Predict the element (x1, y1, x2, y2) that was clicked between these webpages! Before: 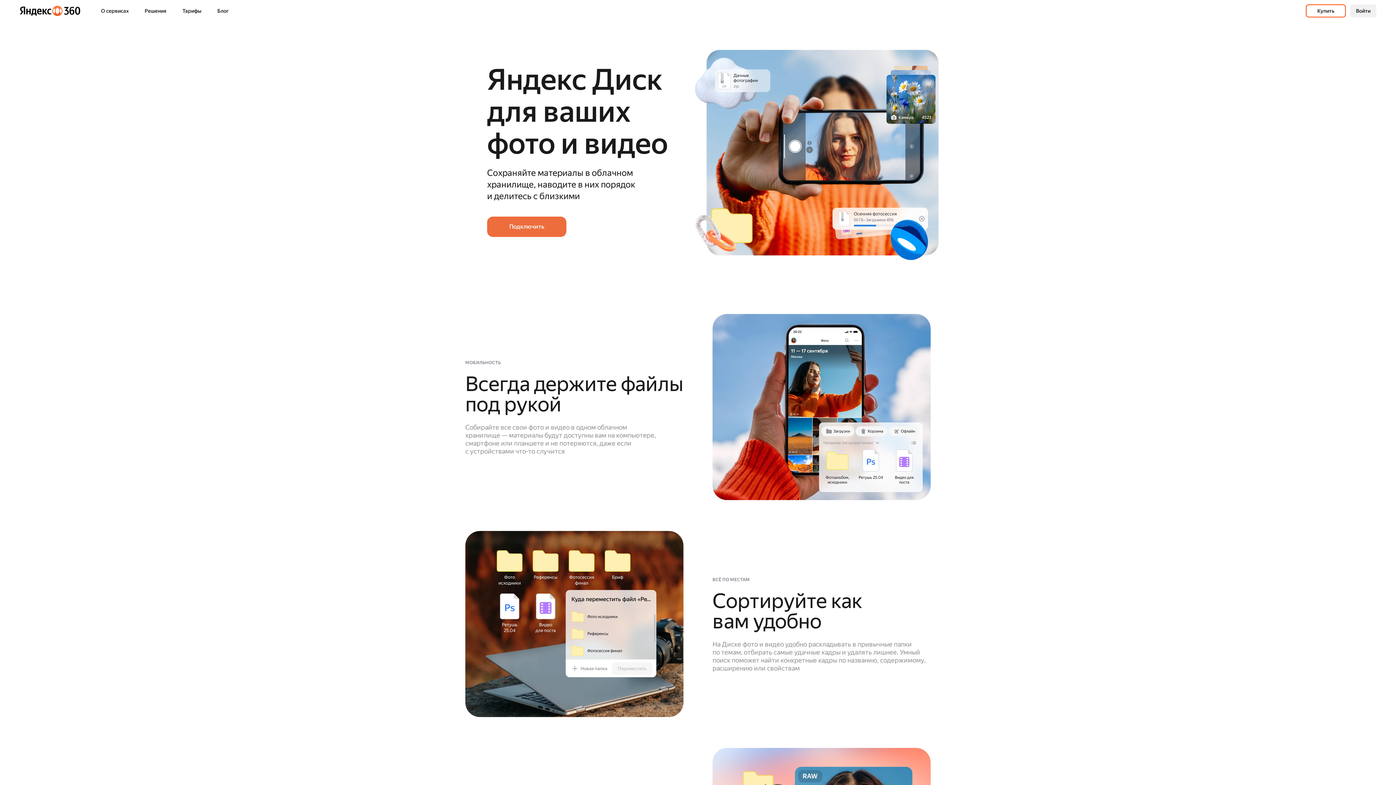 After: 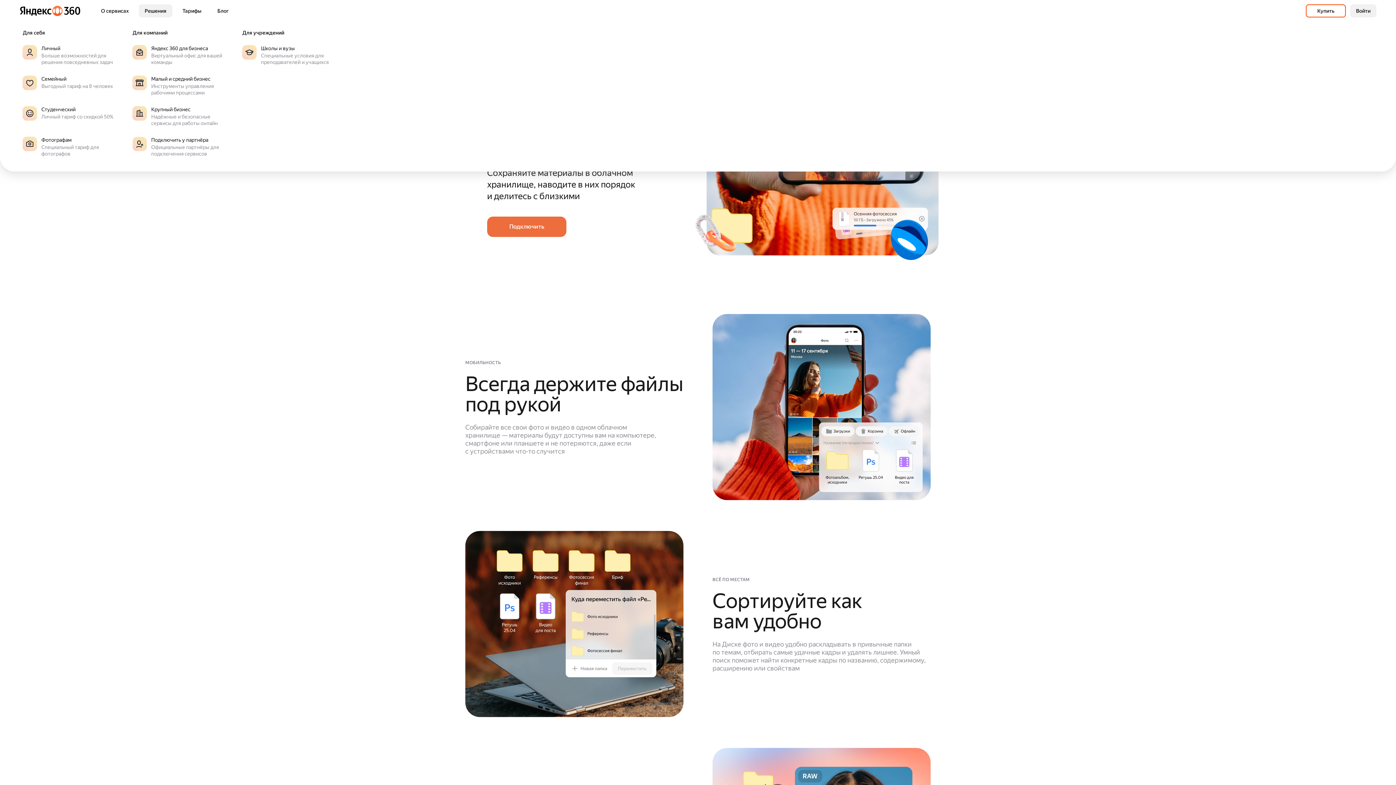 Action: label: Решения bbox: (138, 4, 172, 17)